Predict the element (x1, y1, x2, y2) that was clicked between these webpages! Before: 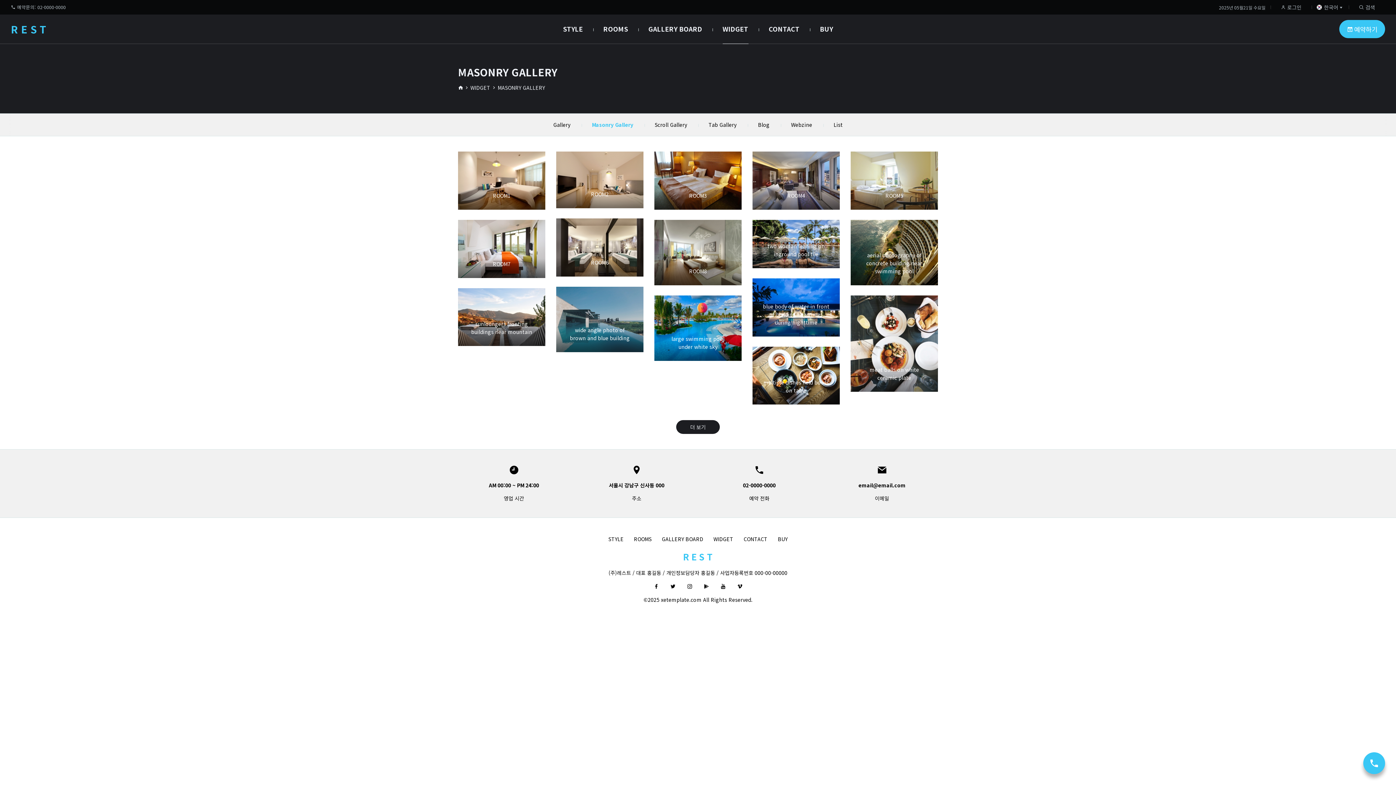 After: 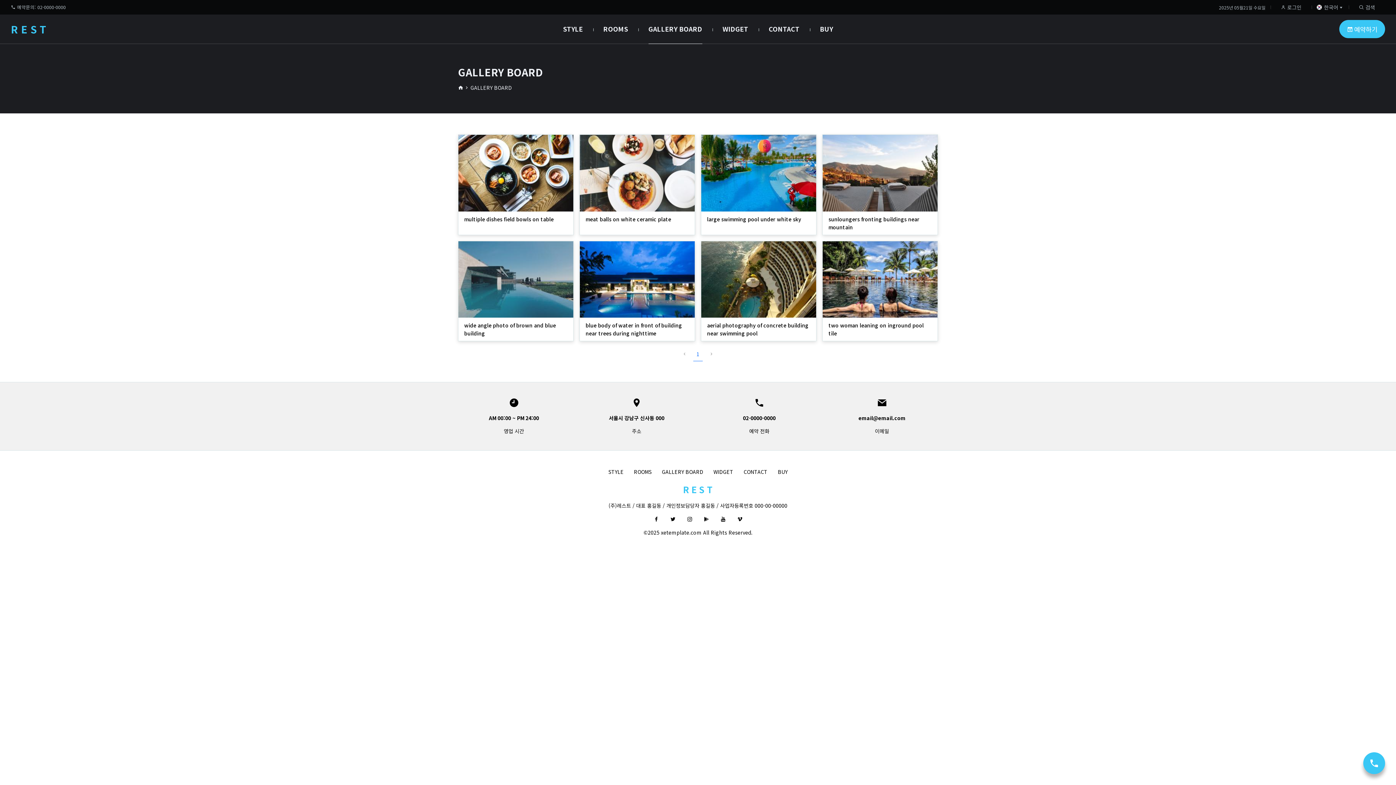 Action: bbox: (676, 420, 720, 434) label: 더 보기